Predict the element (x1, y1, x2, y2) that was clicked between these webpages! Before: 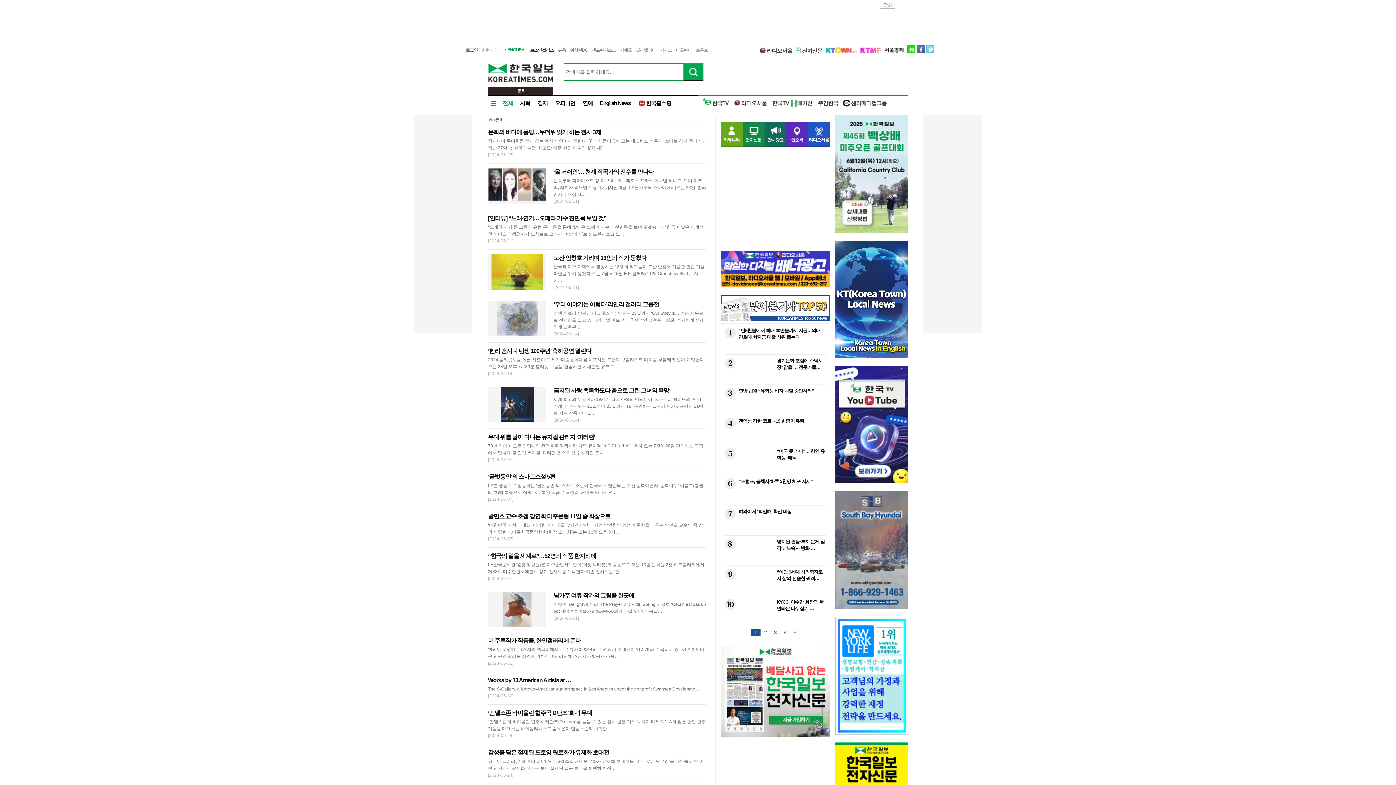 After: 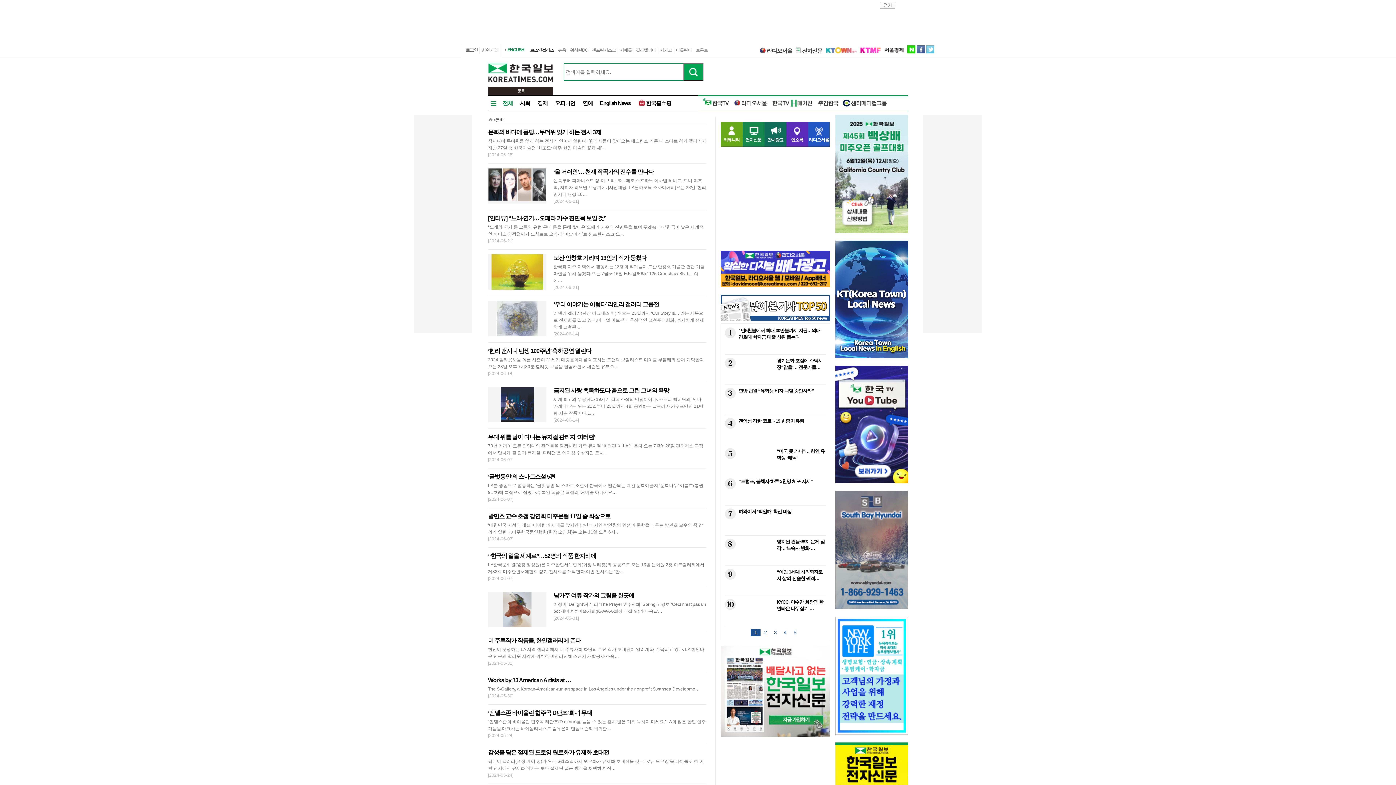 Action: bbox: (907, 45, 915, 53) label: naver